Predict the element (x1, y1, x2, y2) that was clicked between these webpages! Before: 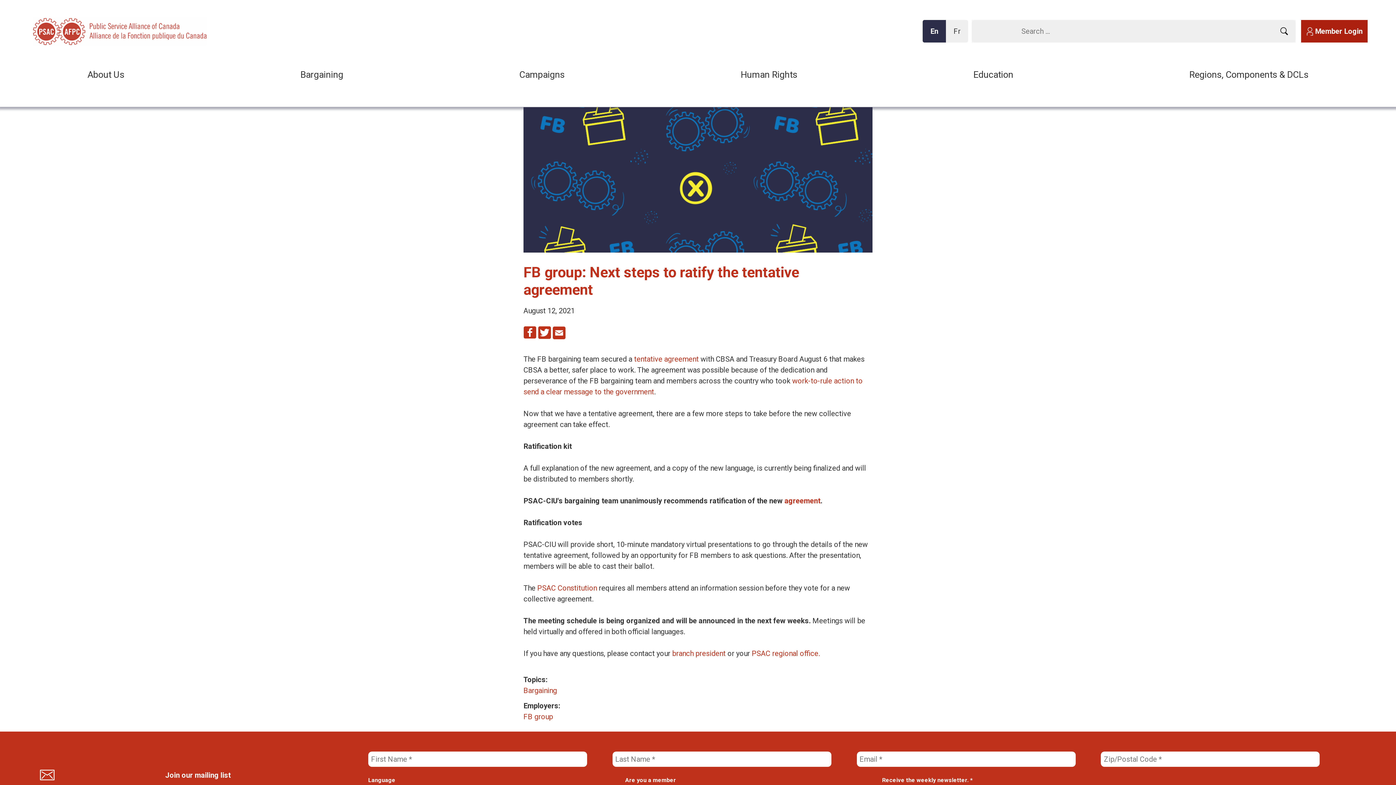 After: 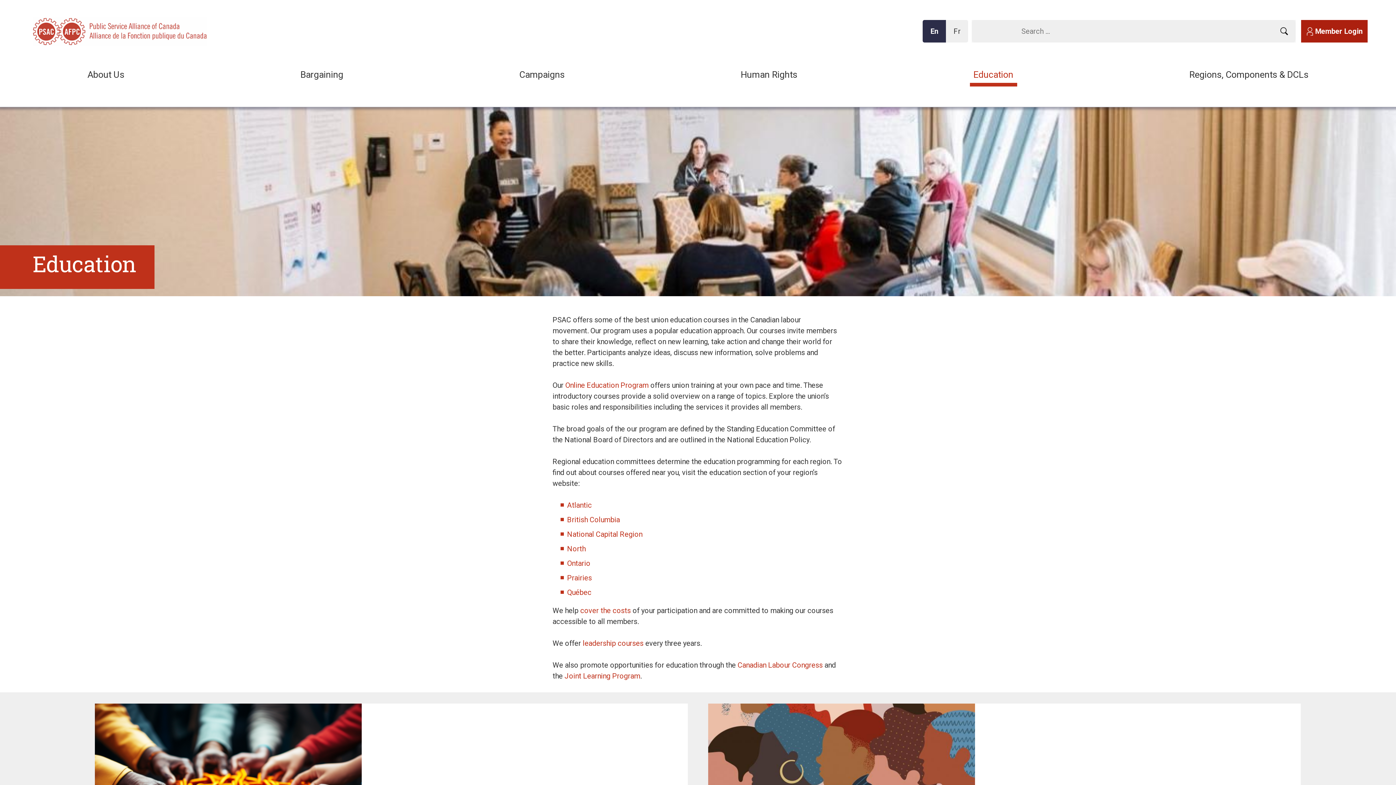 Action: label: Education bbox: (970, 63, 1017, 86)